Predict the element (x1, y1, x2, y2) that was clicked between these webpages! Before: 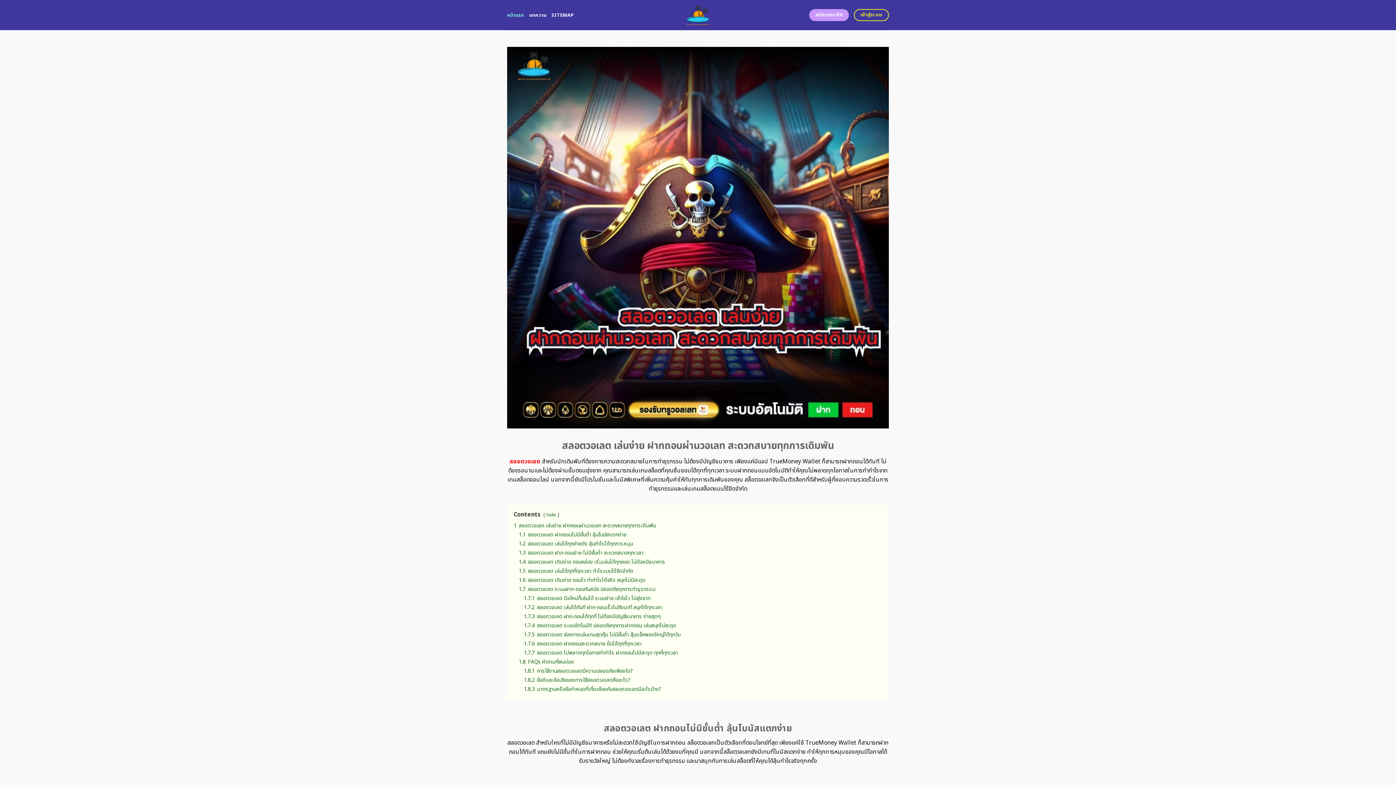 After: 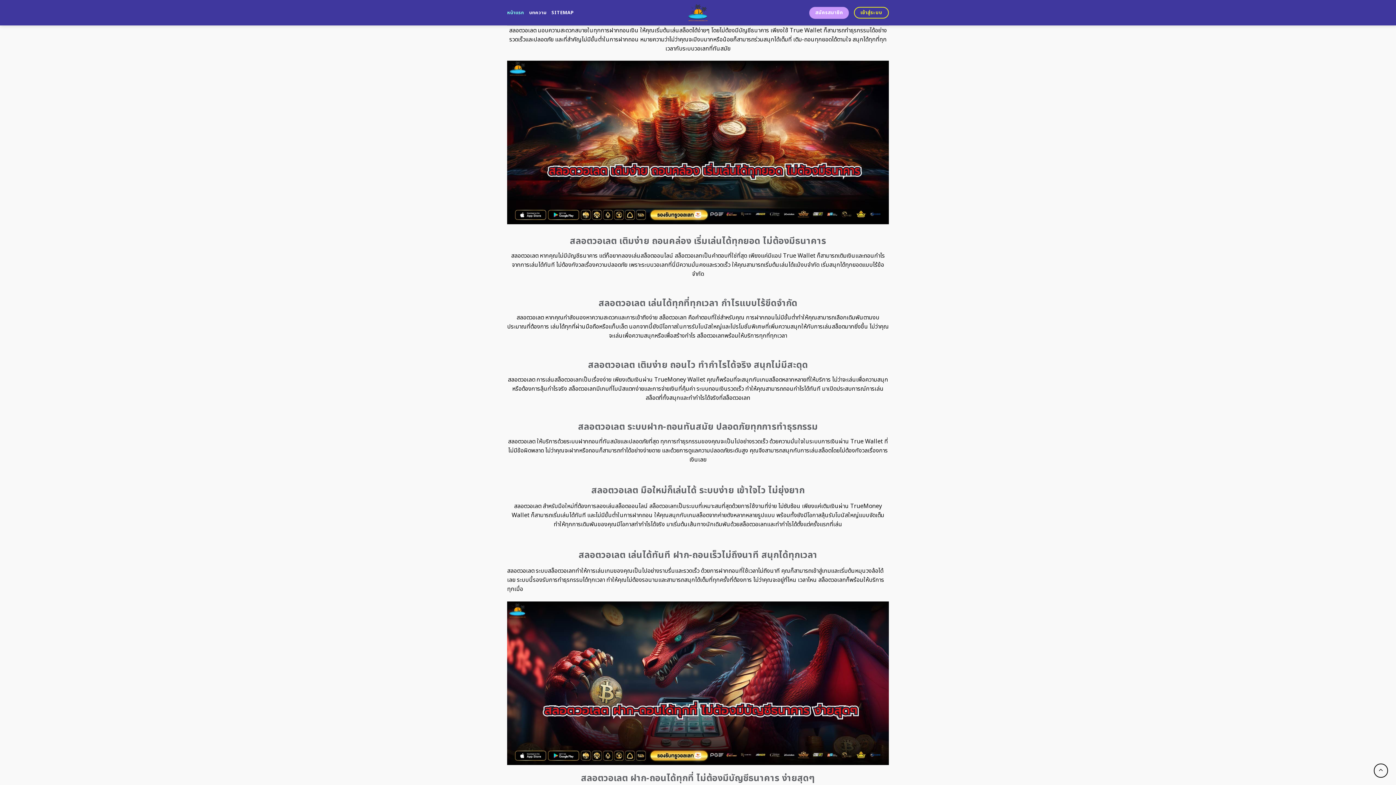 Action: label: 1.3 สลอตวอเลต ฝาก-ถอนง่าย ไม่มีขั้นต่ำ สะดวกสบายทุกเวลา bbox: (518, 549, 643, 556)